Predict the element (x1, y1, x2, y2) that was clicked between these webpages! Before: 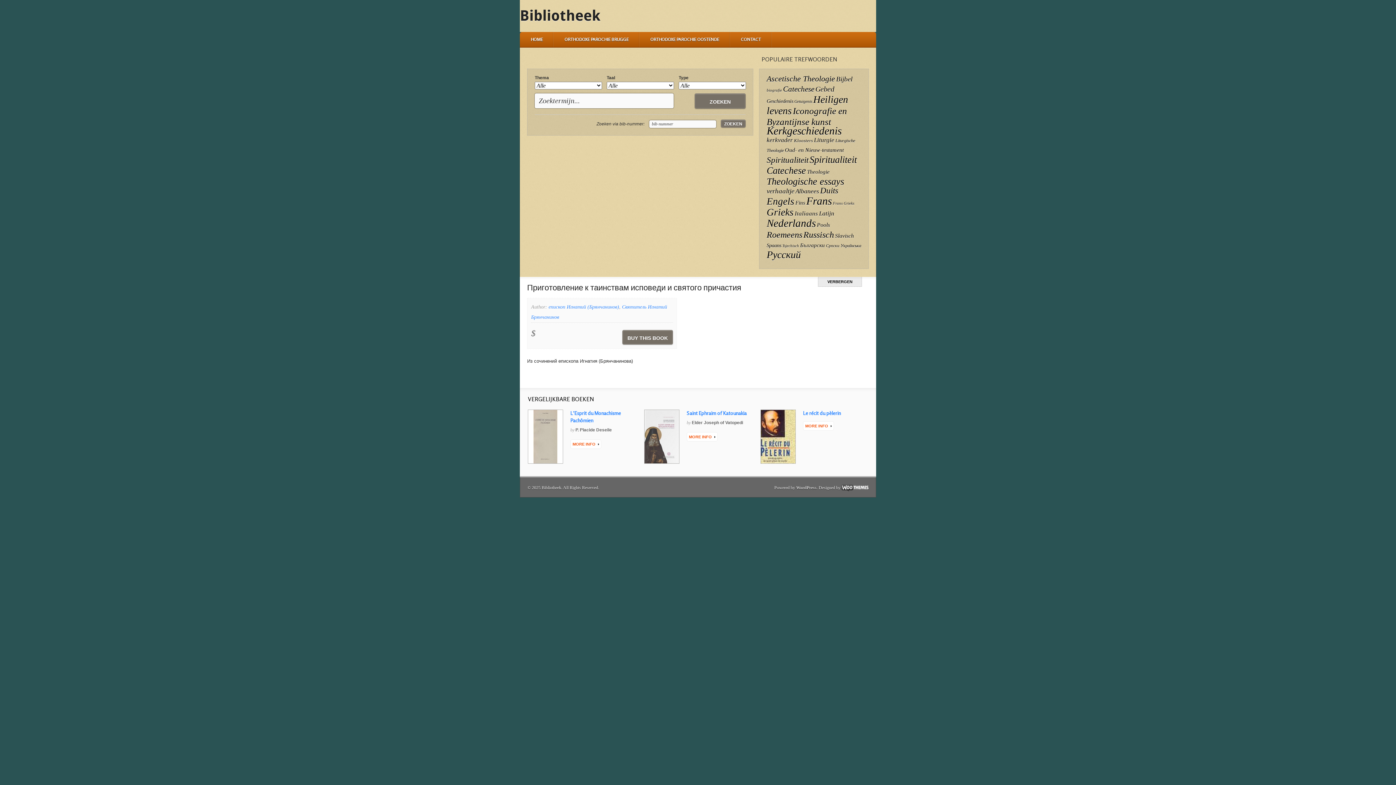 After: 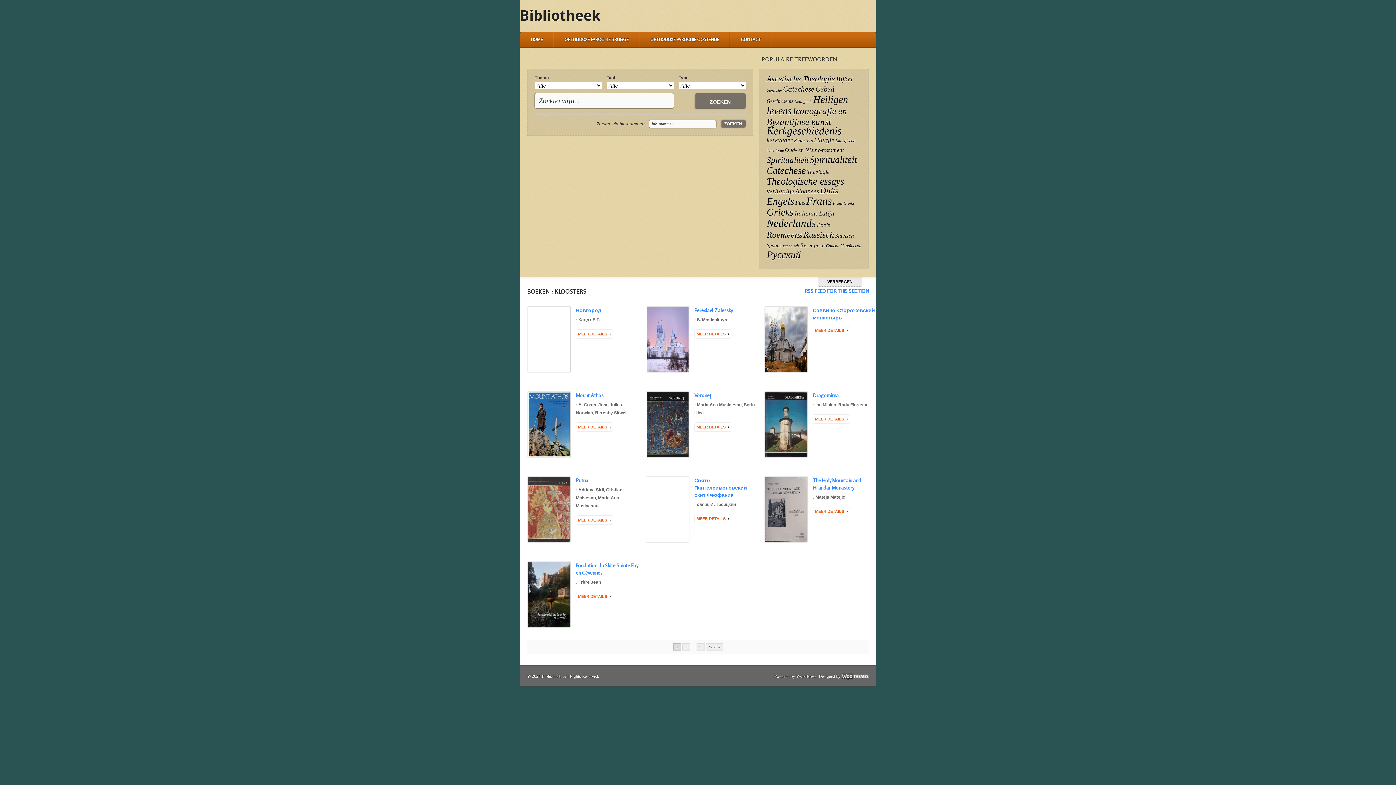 Action: bbox: (794, 138, 813, 143) label: Kloosters